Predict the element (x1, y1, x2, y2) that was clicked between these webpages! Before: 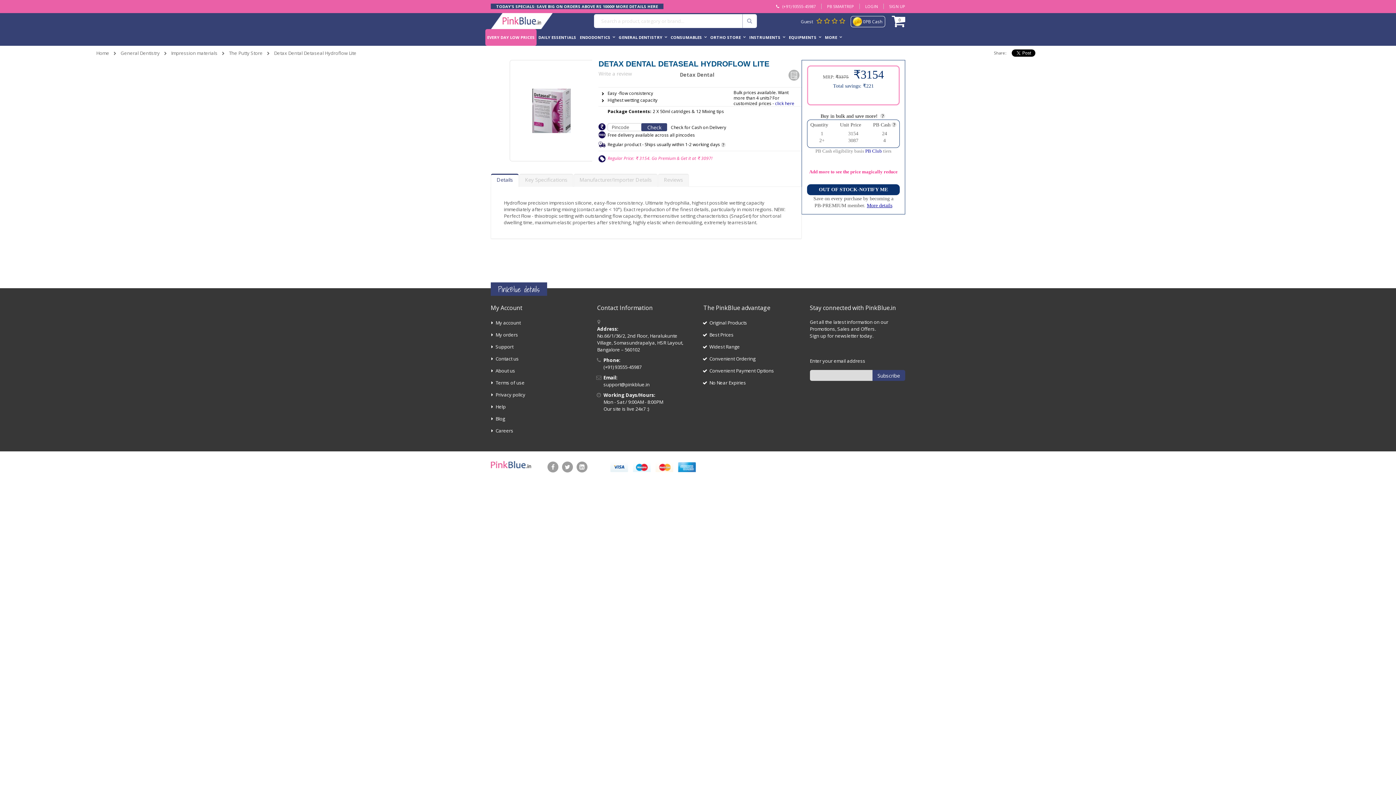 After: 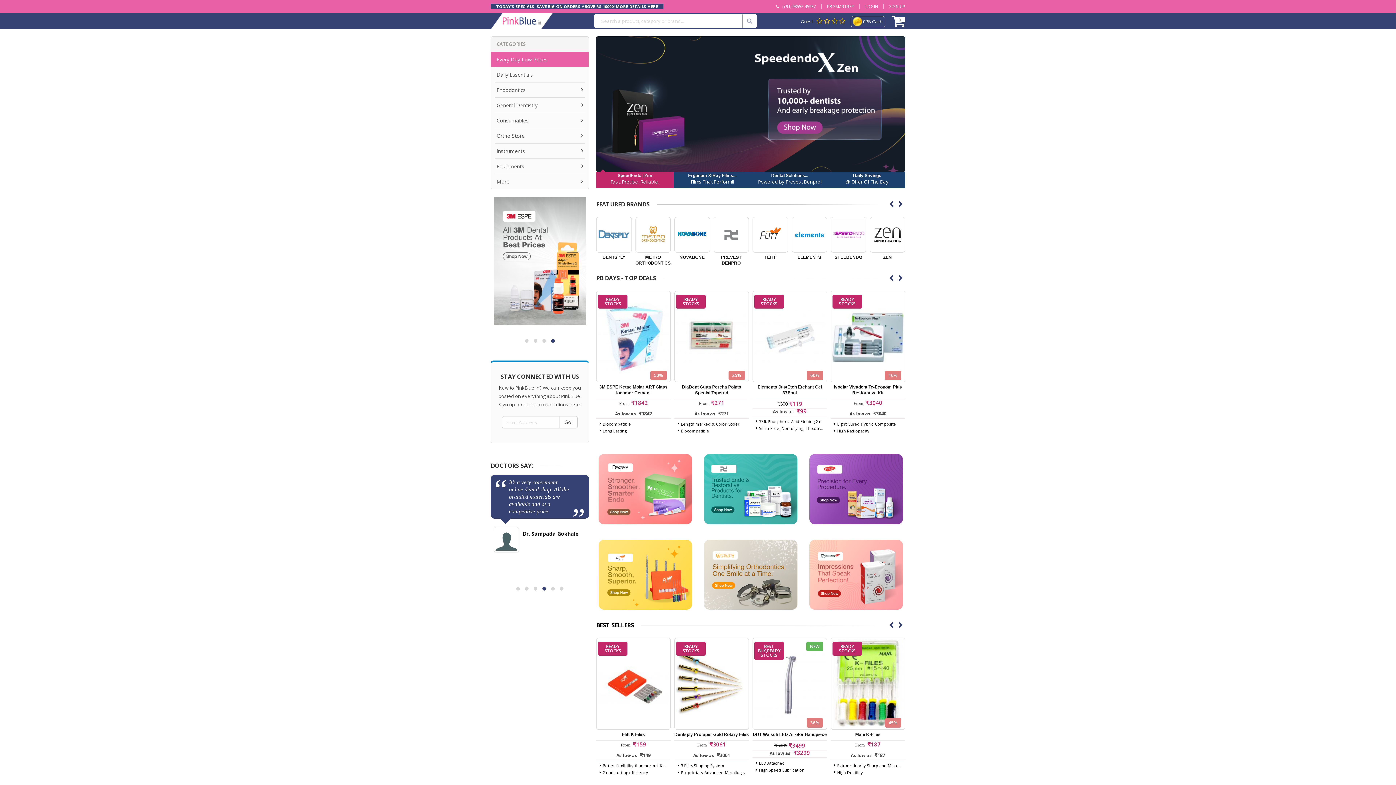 Action: bbox: (490, 460, 531, 470)